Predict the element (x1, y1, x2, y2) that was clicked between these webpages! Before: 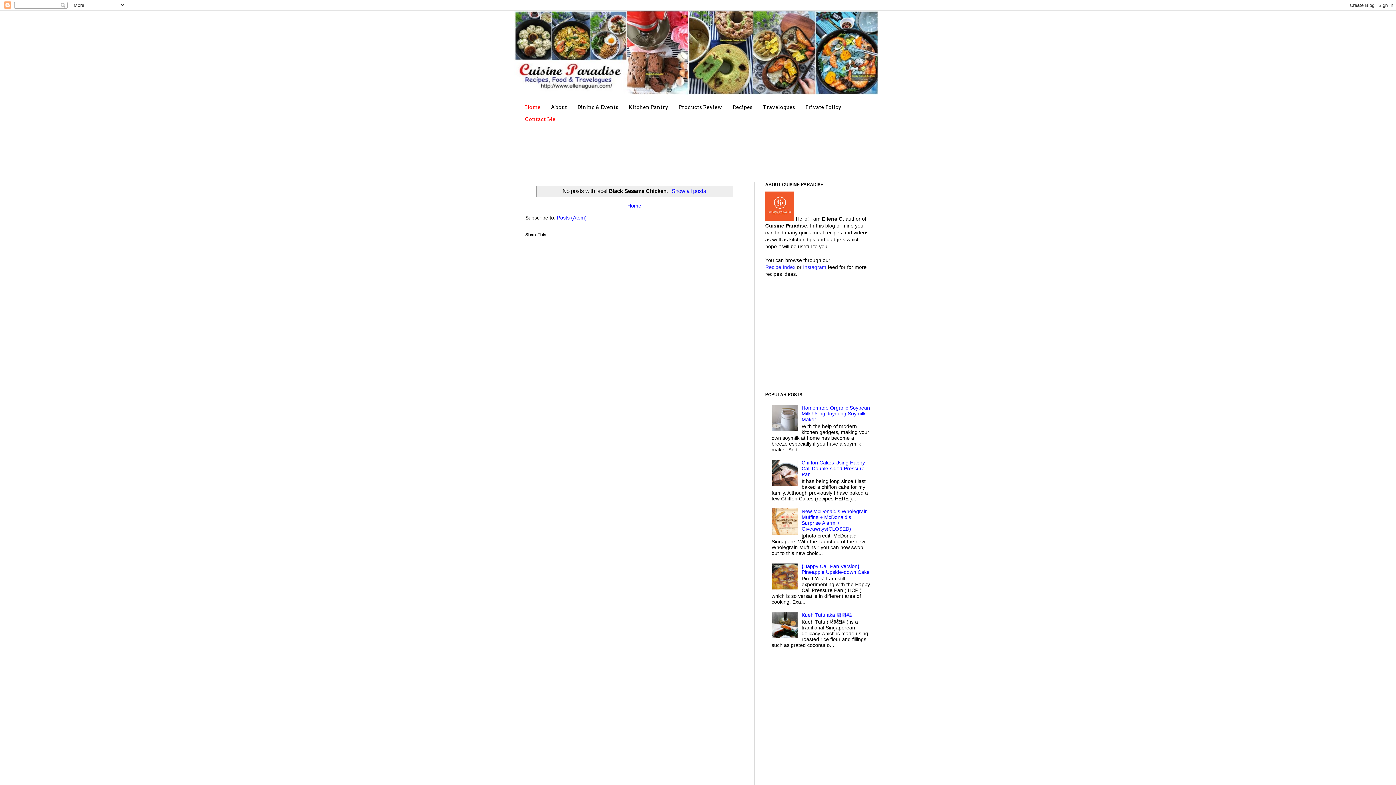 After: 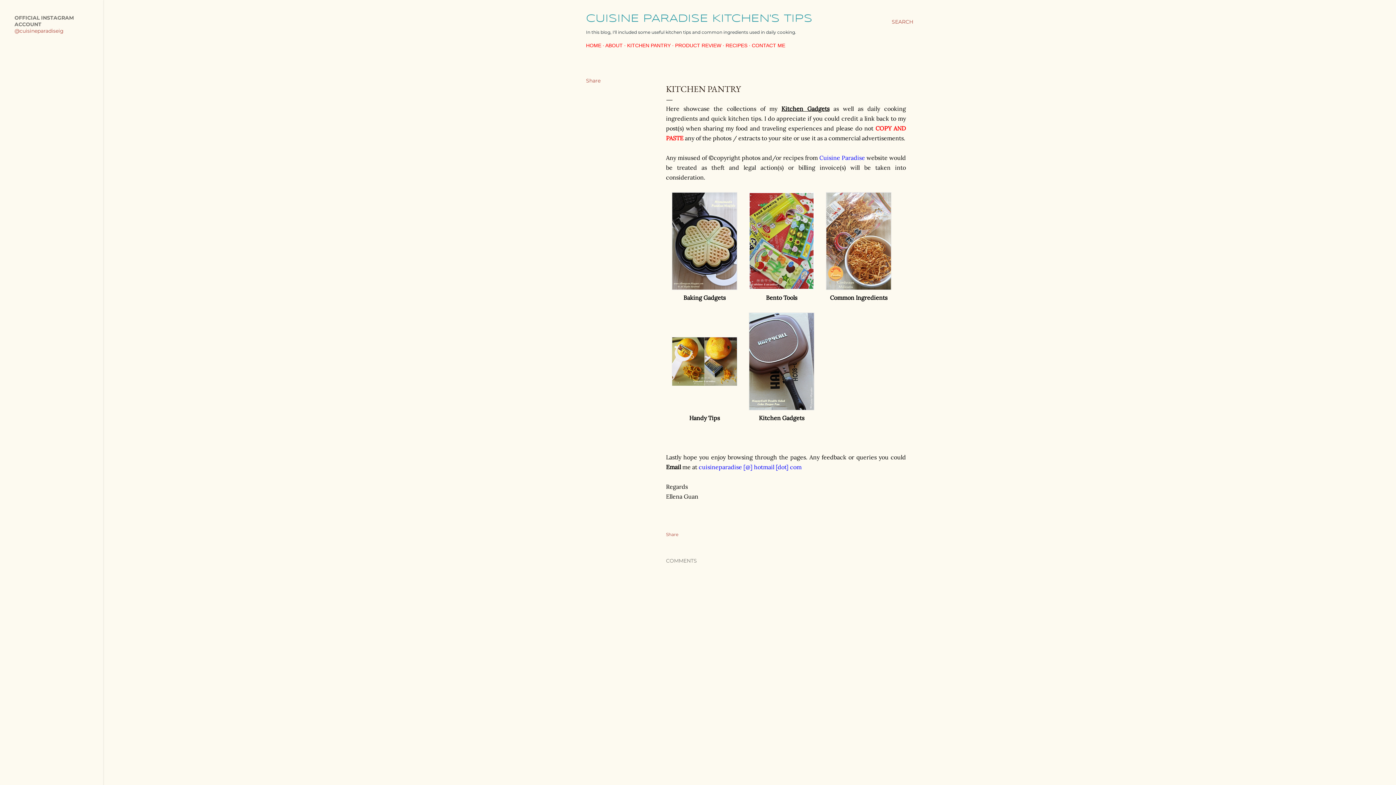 Action: label: Kitchen Pantry bbox: (623, 101, 673, 113)